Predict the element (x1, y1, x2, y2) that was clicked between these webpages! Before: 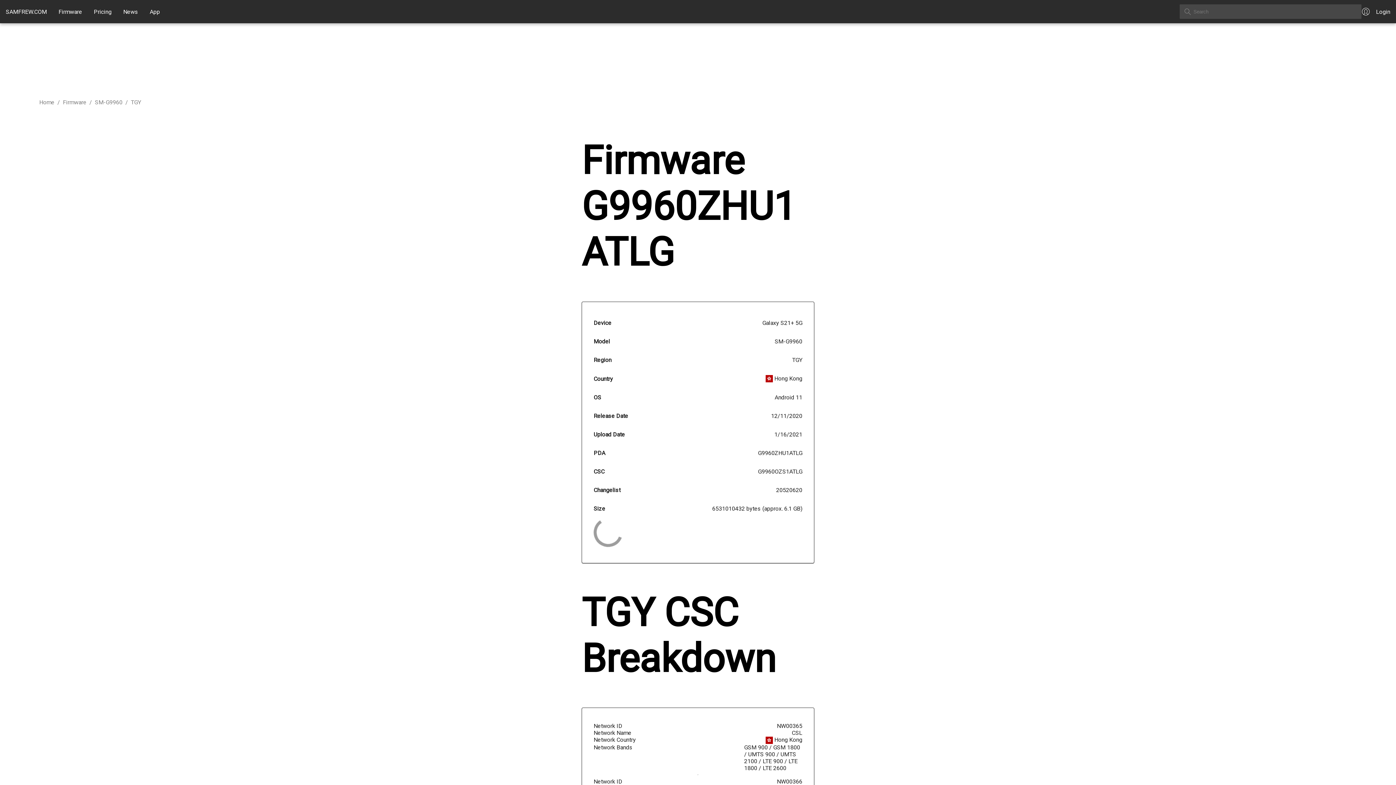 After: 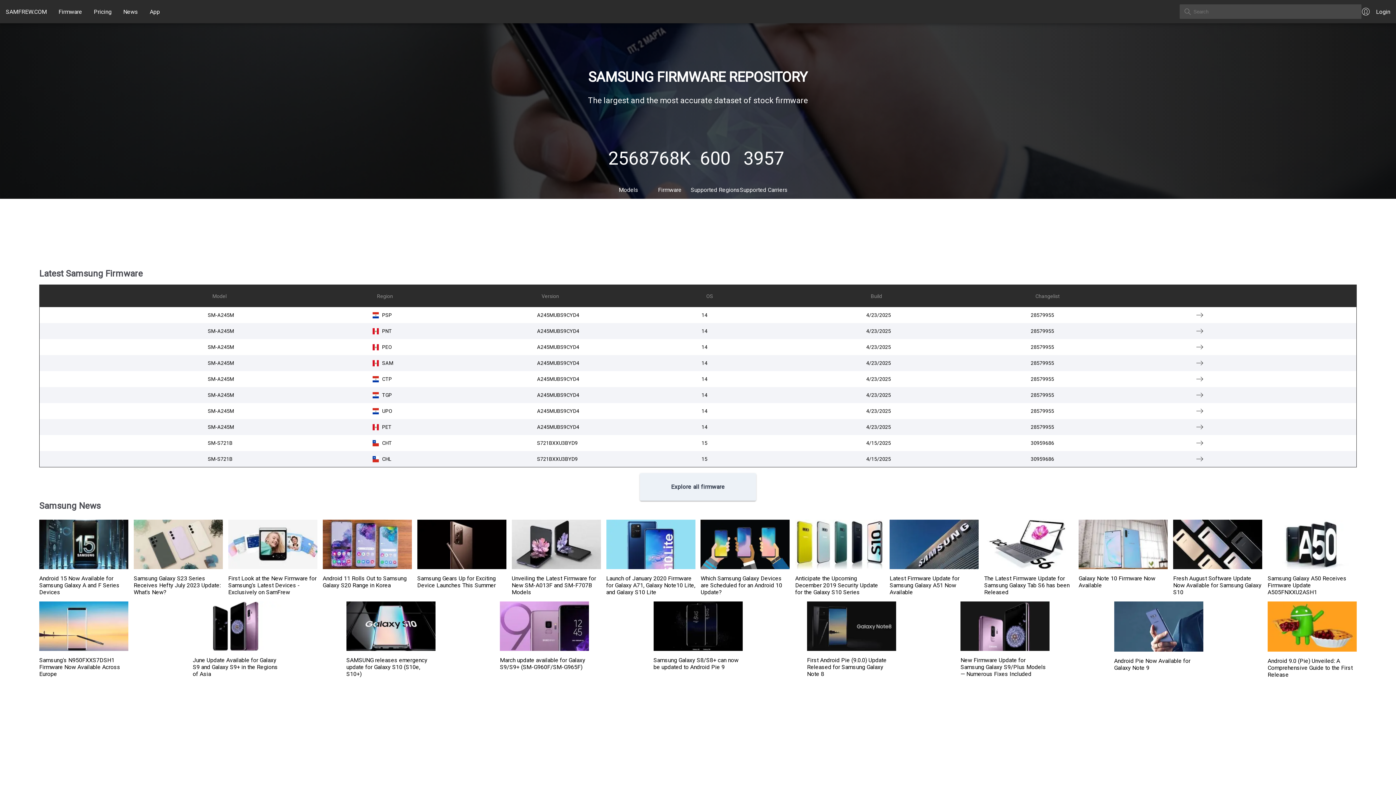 Action: bbox: (5, 8, 46, 15) label: SAMFREW.COM